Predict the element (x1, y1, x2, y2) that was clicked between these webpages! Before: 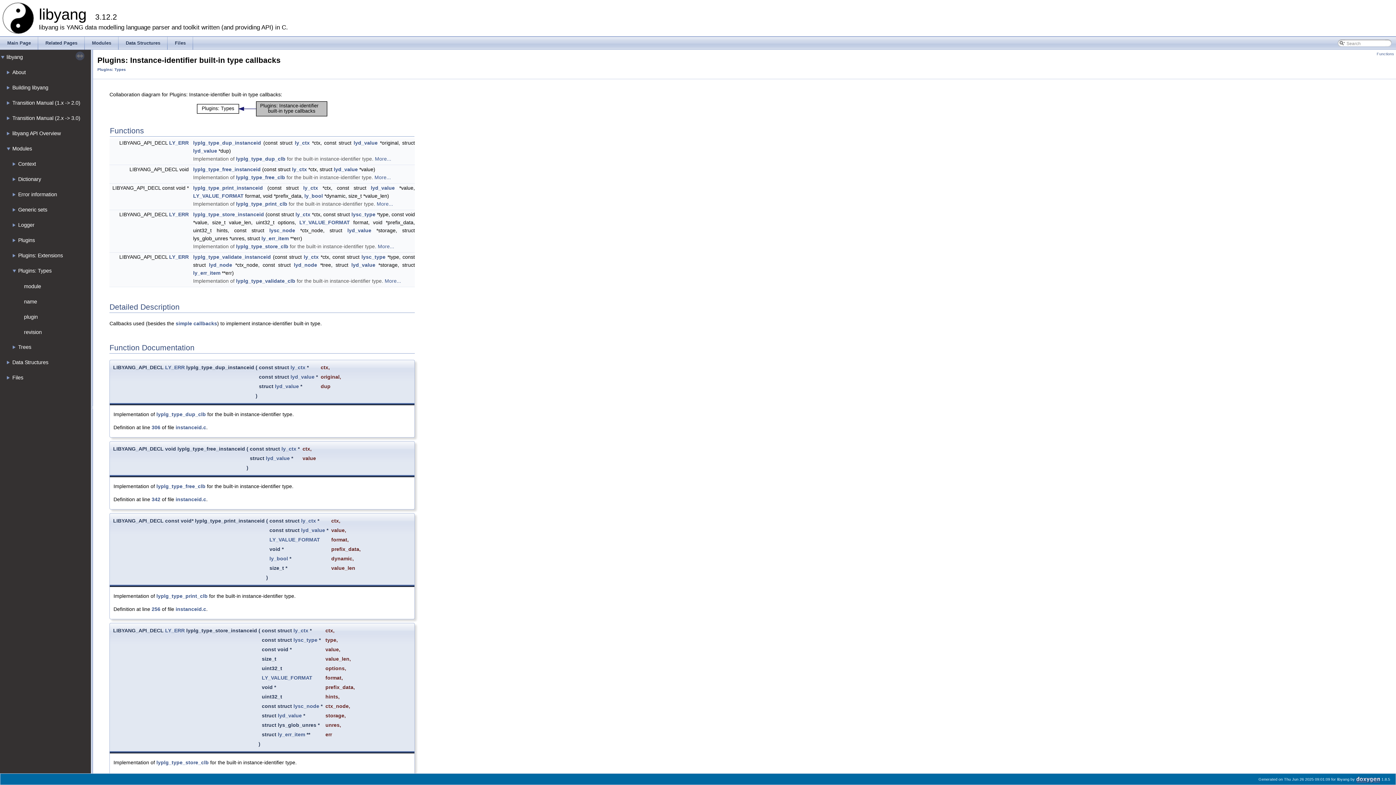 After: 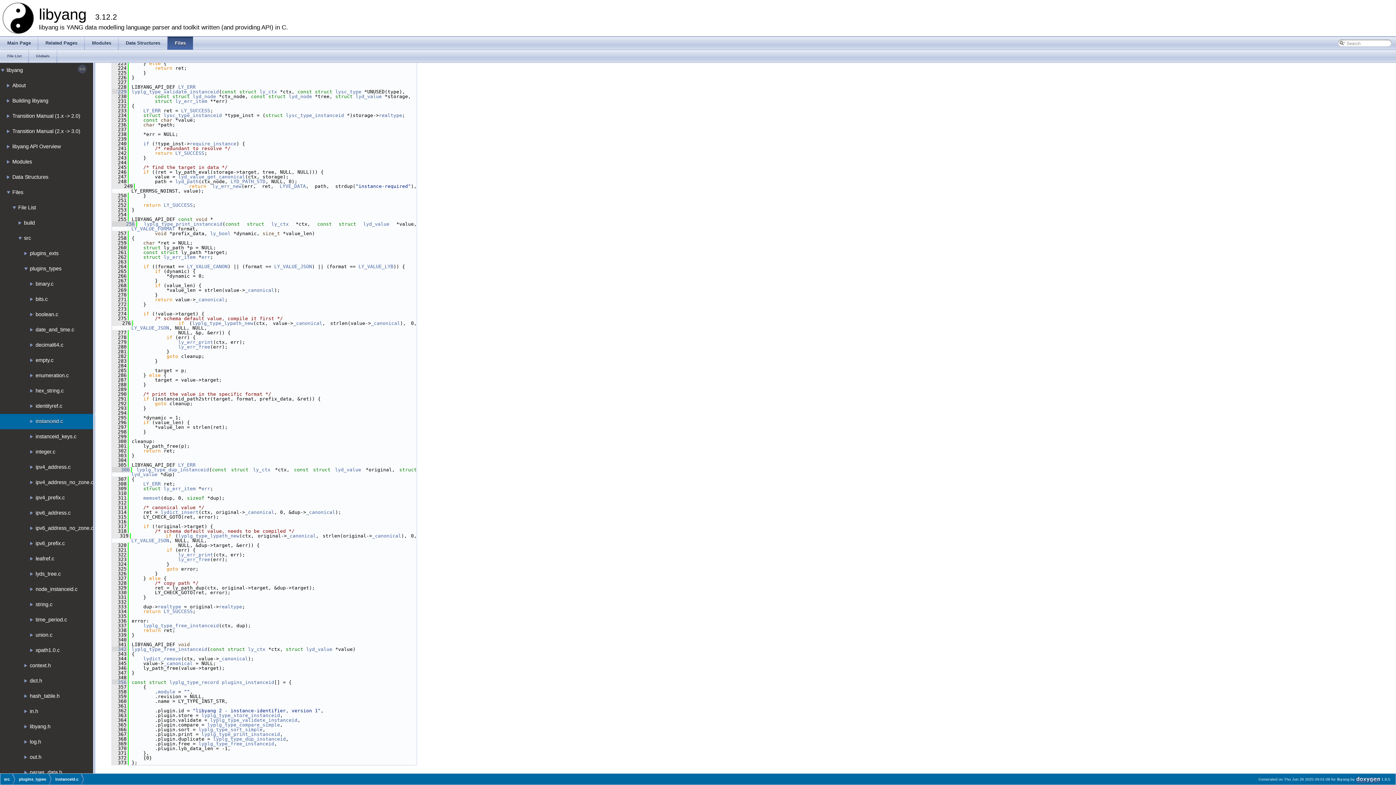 Action: label: 306 bbox: (151, 424, 160, 430)